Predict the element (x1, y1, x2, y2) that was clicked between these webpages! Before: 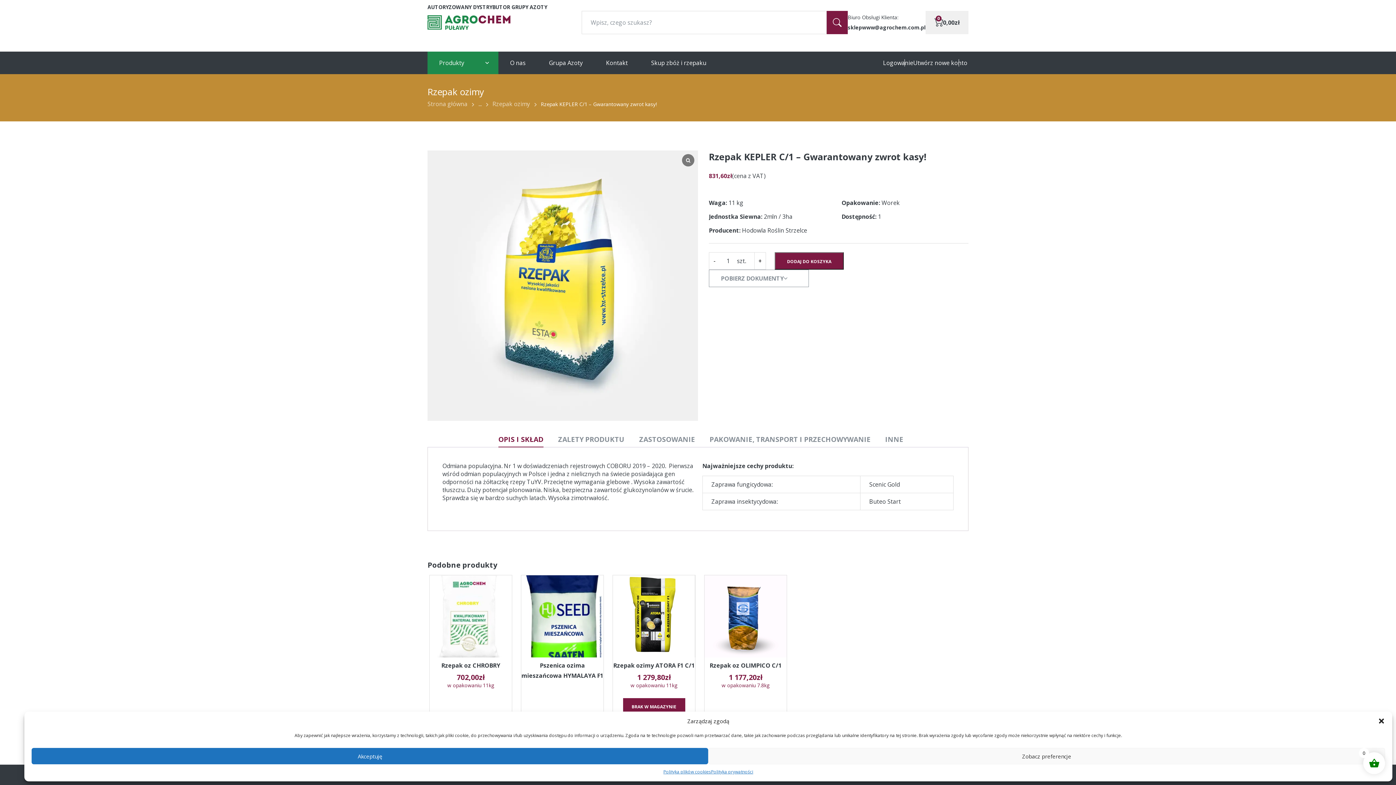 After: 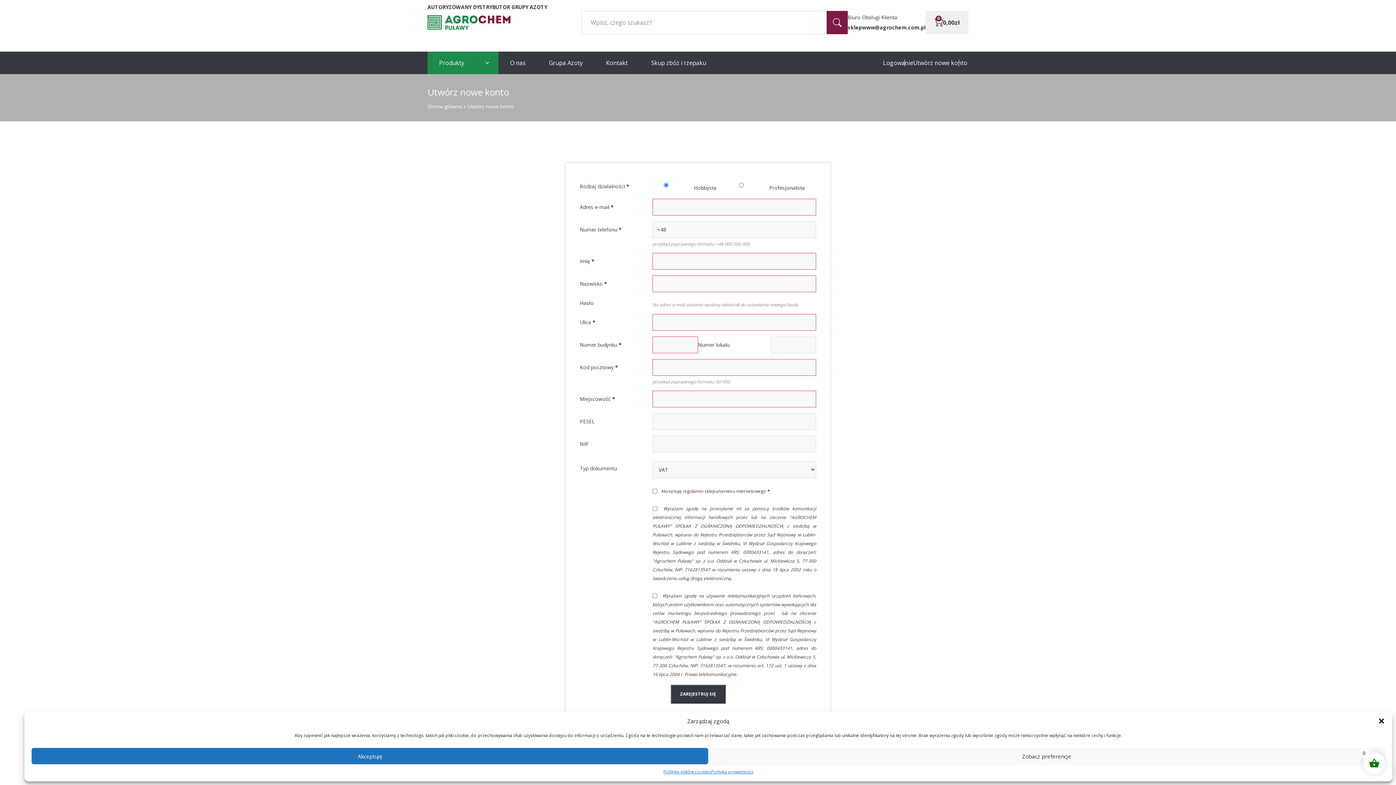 Action: bbox: (913, 58, 967, 66) label: Utwórz nowe konto